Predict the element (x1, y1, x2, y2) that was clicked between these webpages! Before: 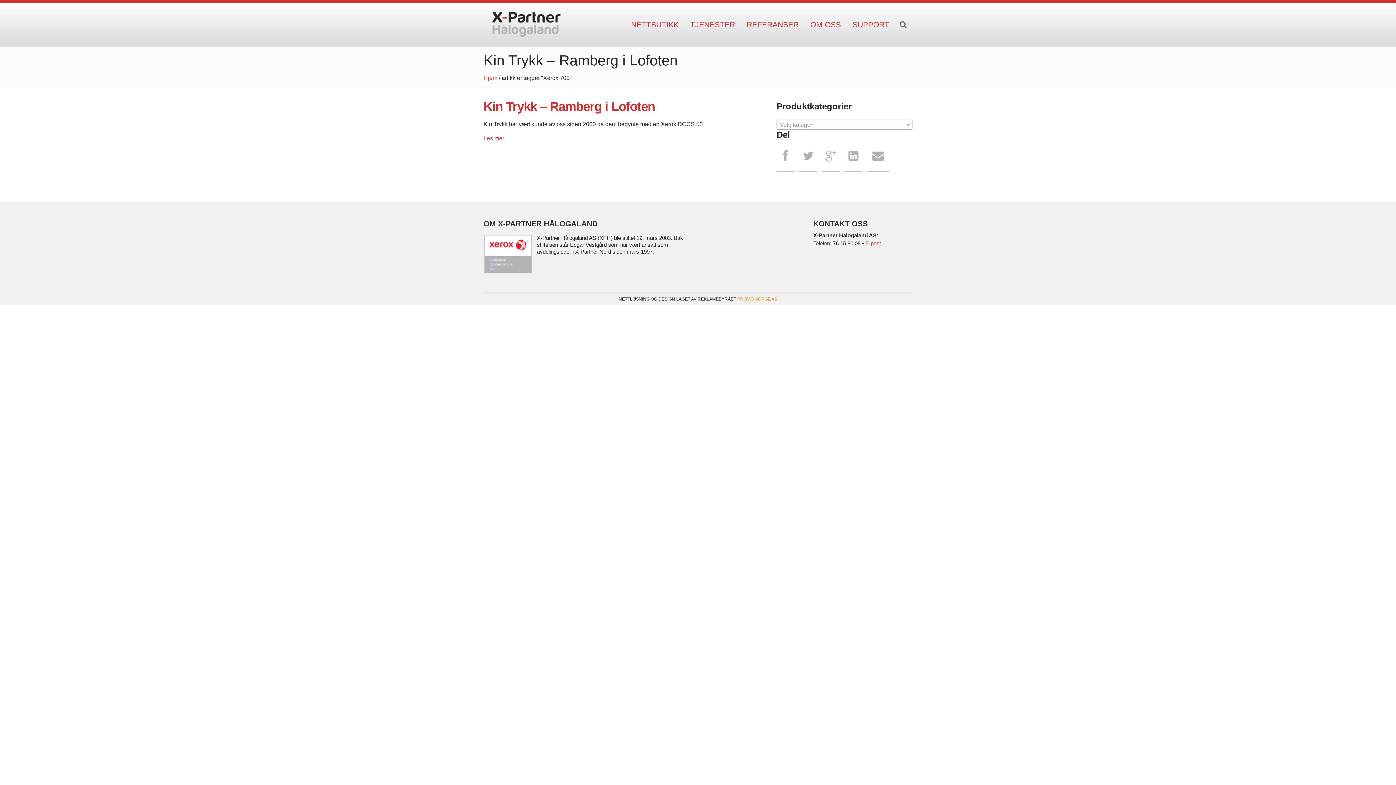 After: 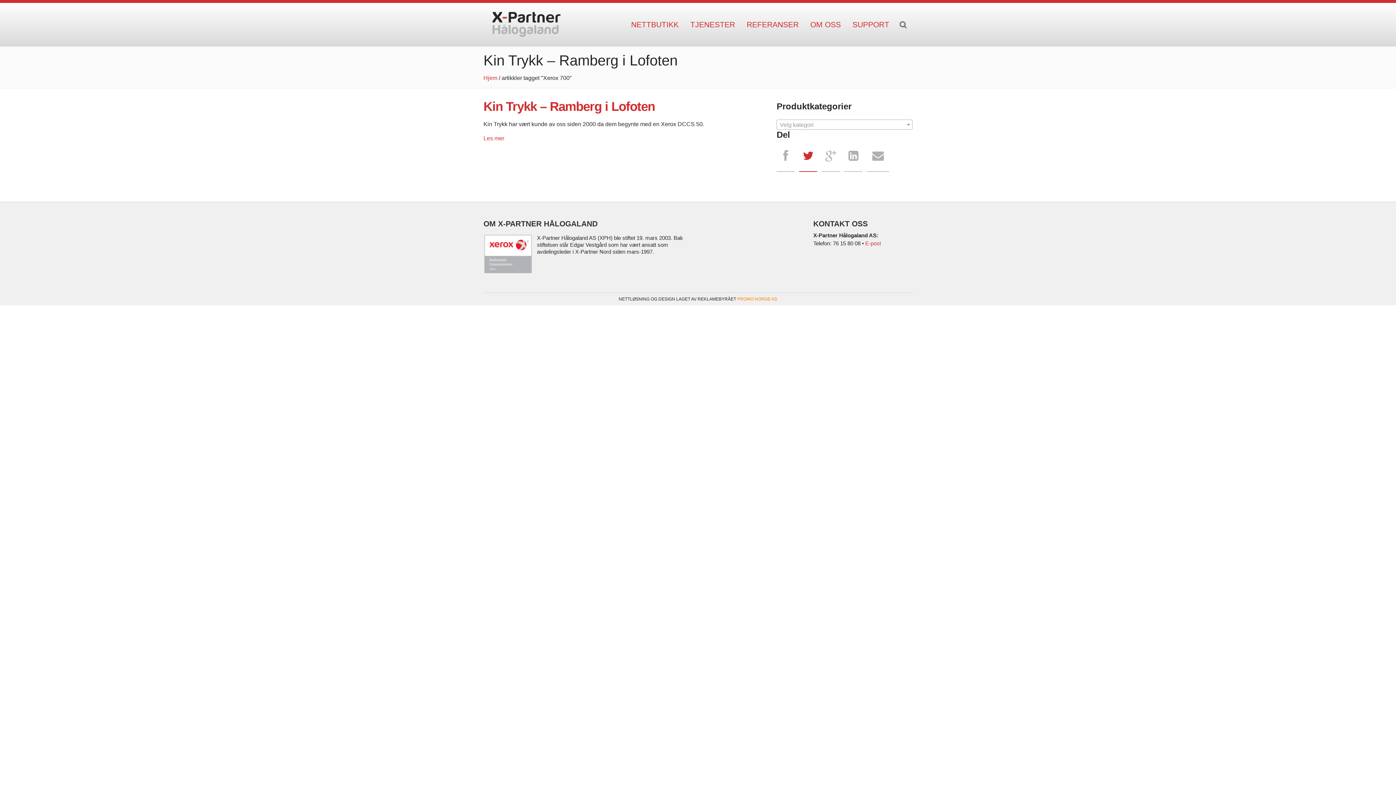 Action: bbox: (799, 148, 817, 172)